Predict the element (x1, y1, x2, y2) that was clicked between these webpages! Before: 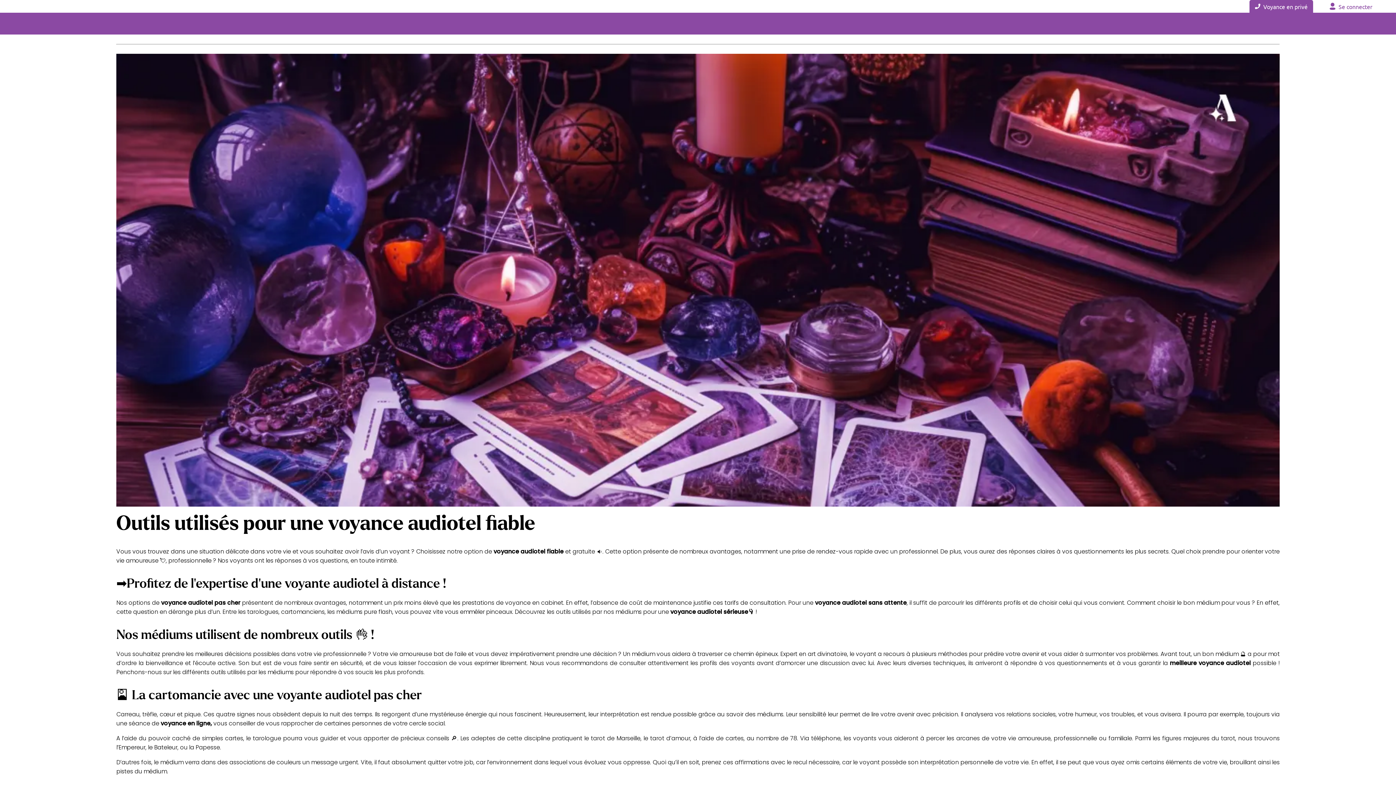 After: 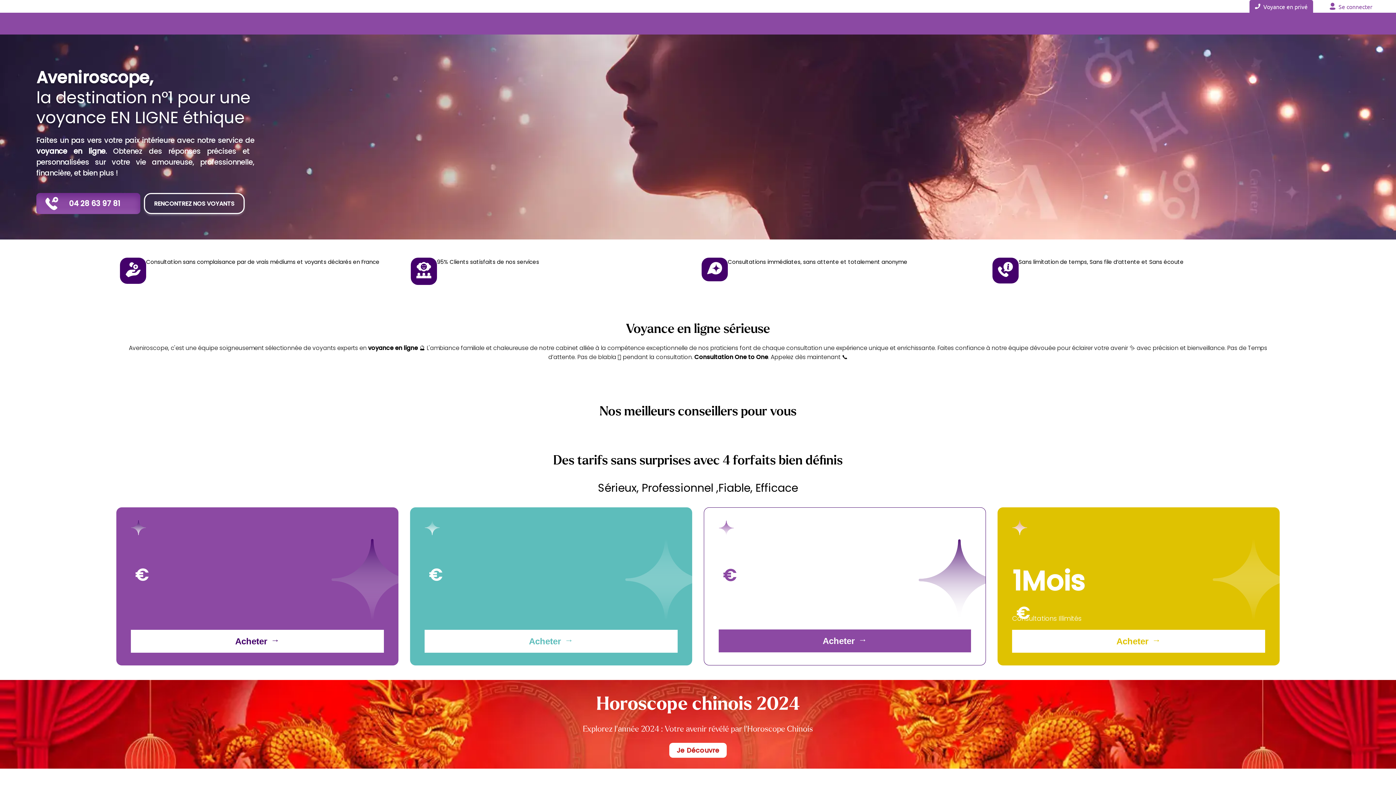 Action: bbox: (18, 12, 90, 34) label: aneviroscope